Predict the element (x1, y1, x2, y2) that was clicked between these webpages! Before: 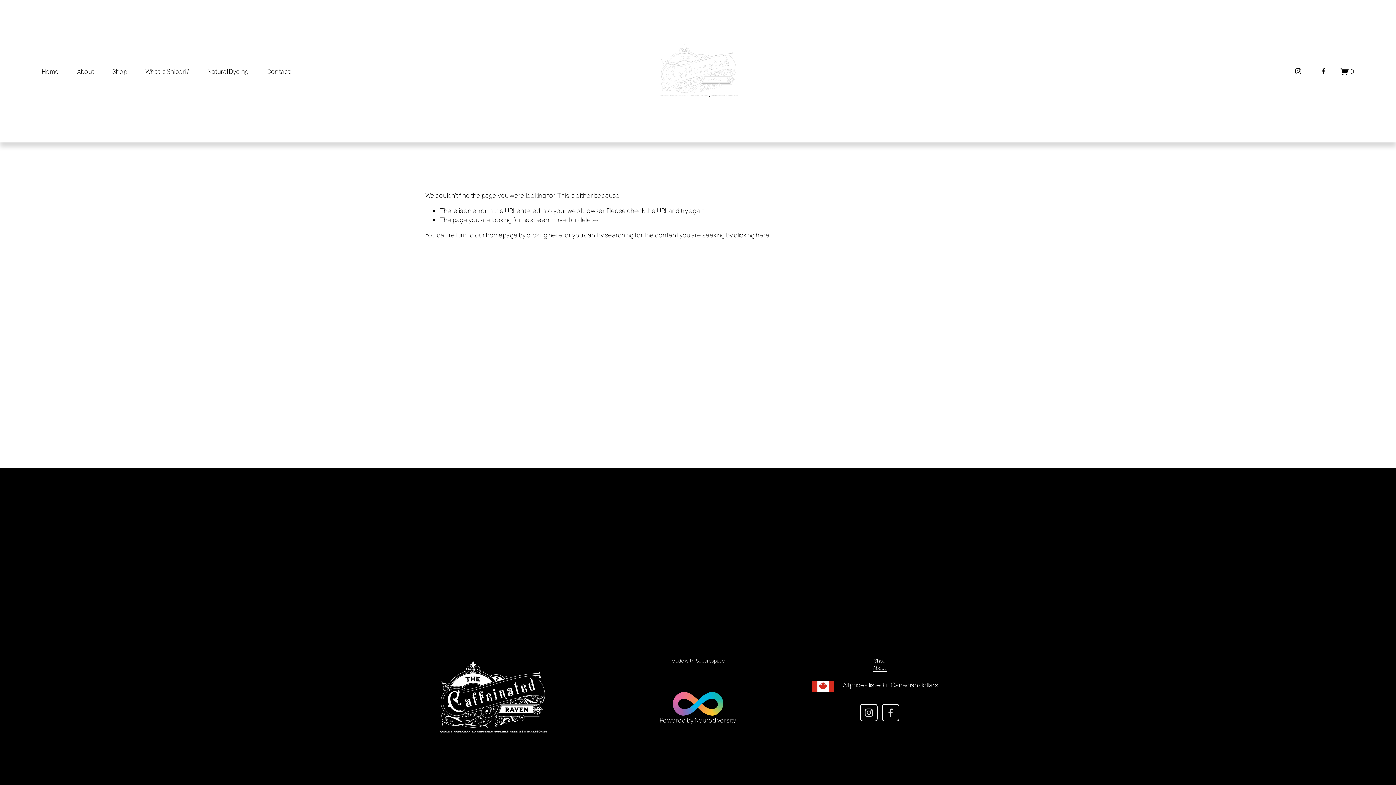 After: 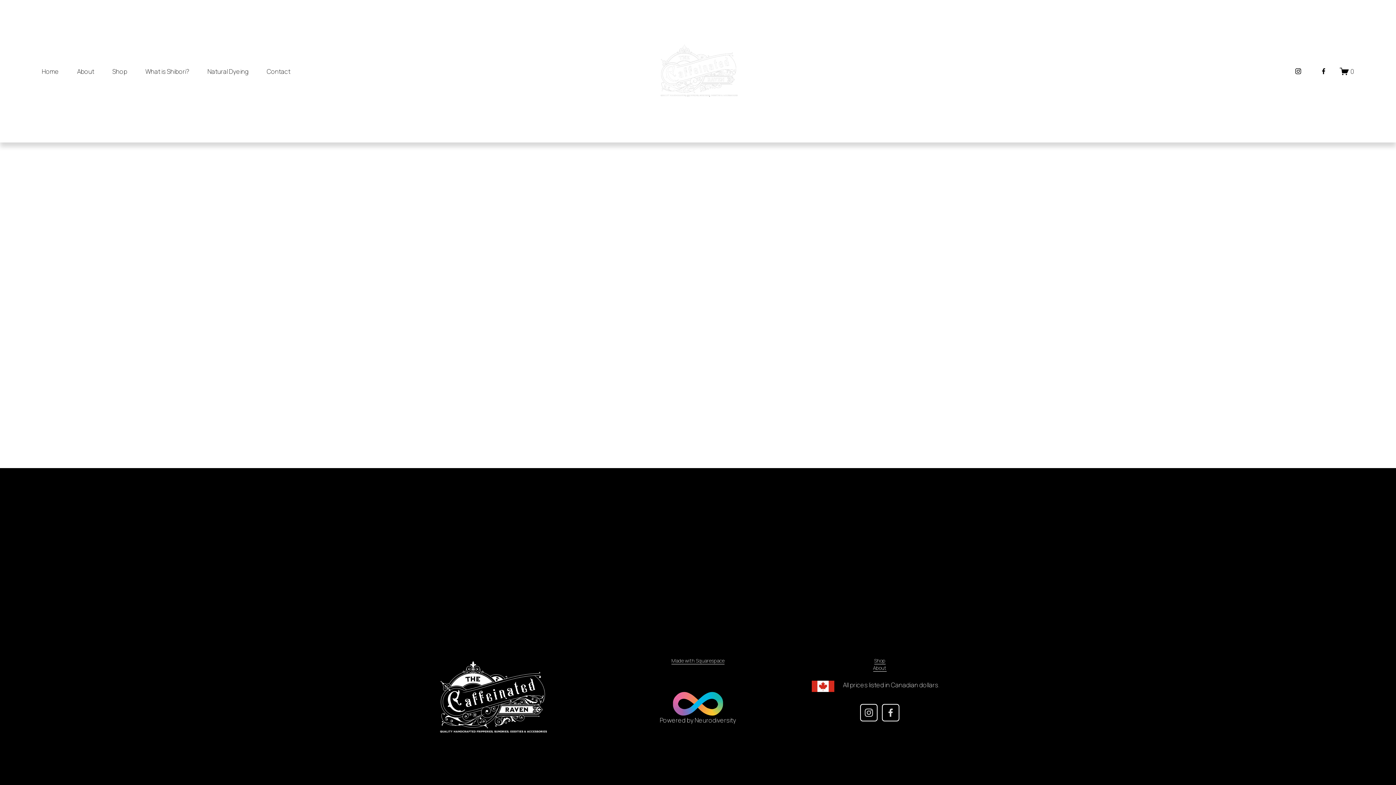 Action: label: 0 bbox: (1340, 66, 1354, 75)